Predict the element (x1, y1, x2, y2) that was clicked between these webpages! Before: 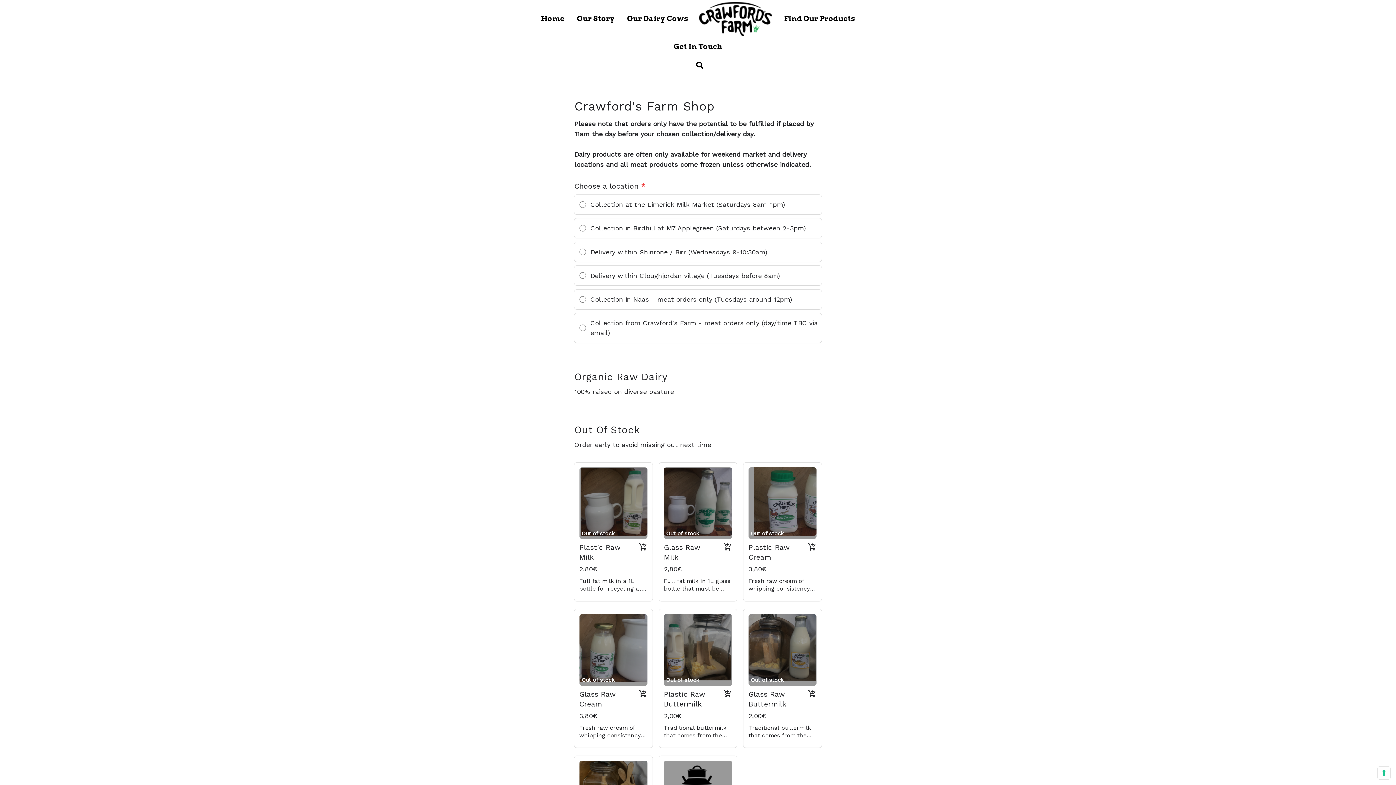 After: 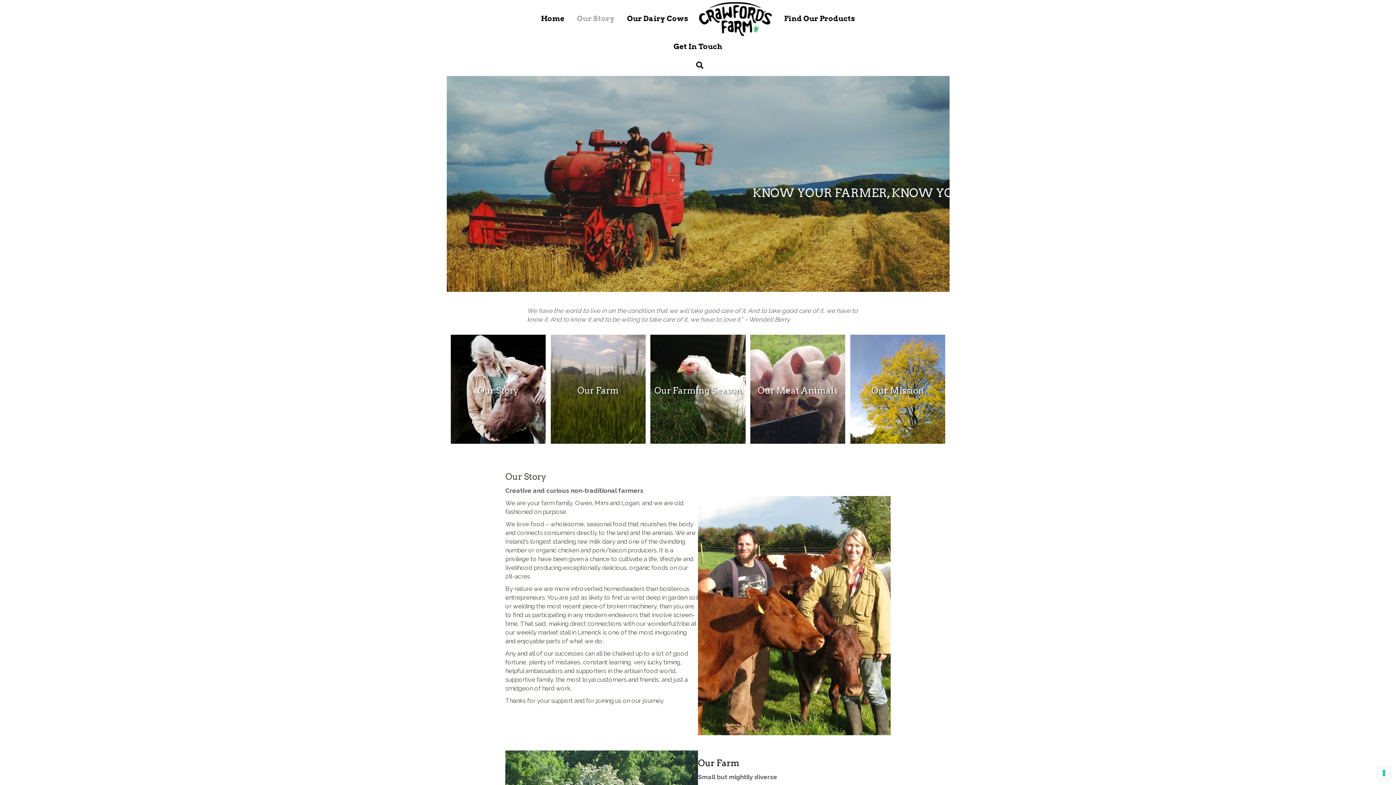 Action: label: Our Story bbox: (571, 7, 620, 28)